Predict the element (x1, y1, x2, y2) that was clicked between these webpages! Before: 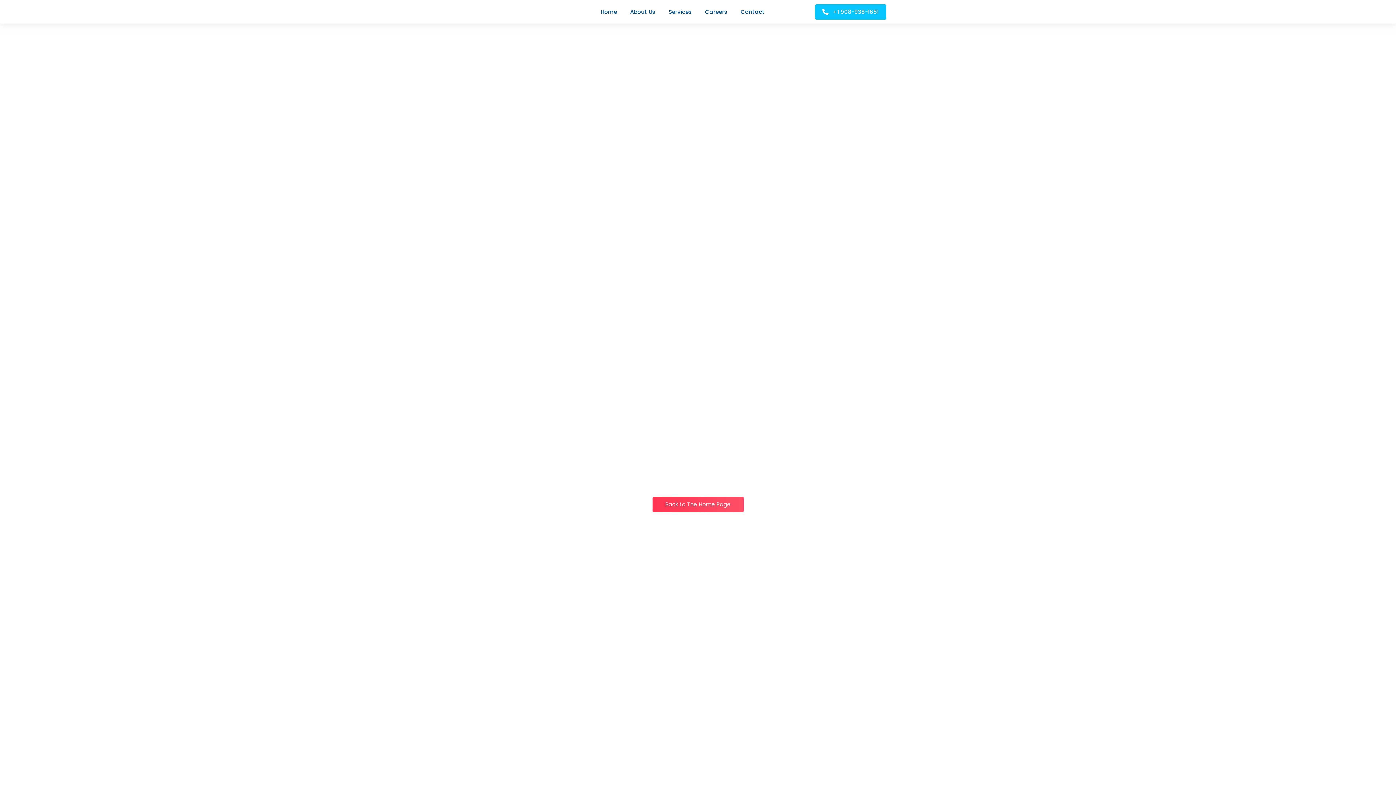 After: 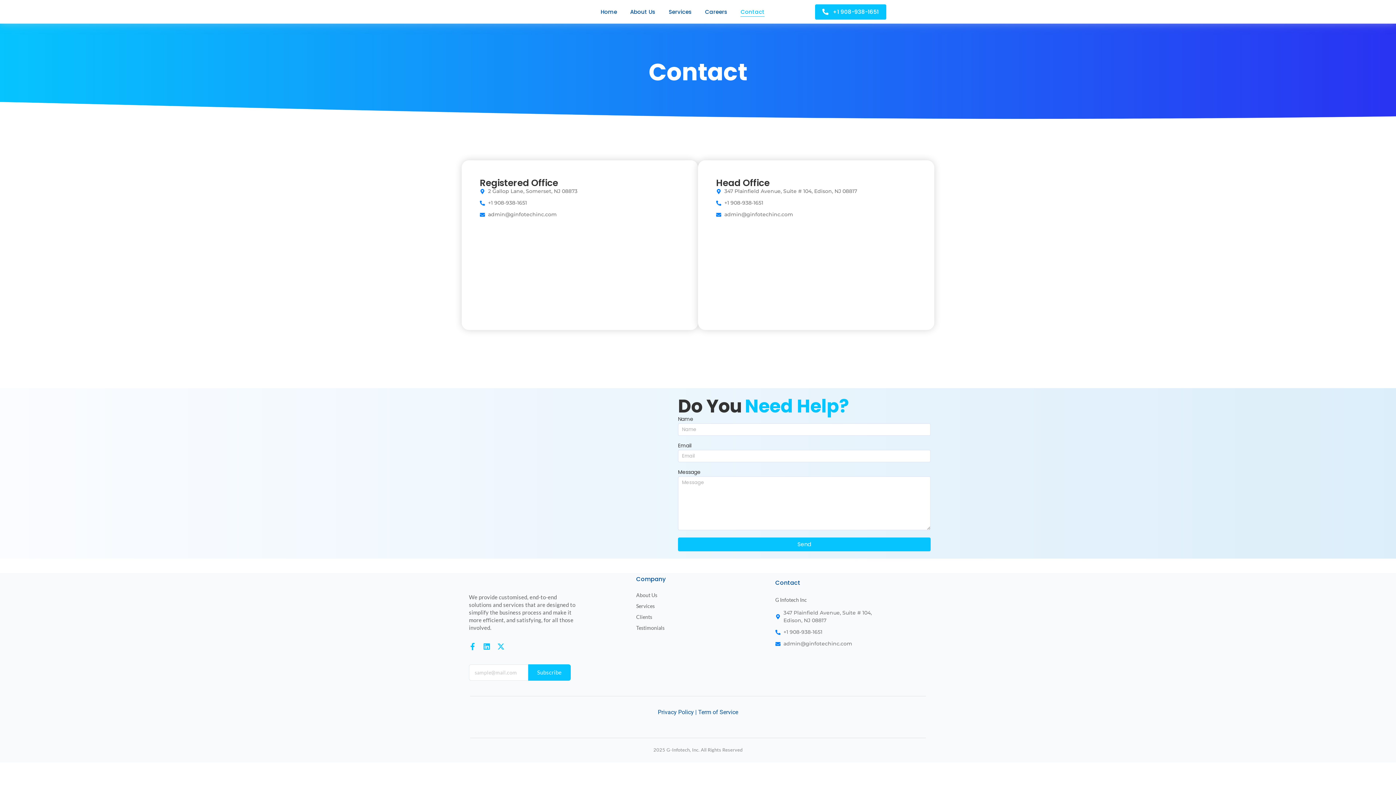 Action: label: Contact bbox: (740, 3, 764, 20)